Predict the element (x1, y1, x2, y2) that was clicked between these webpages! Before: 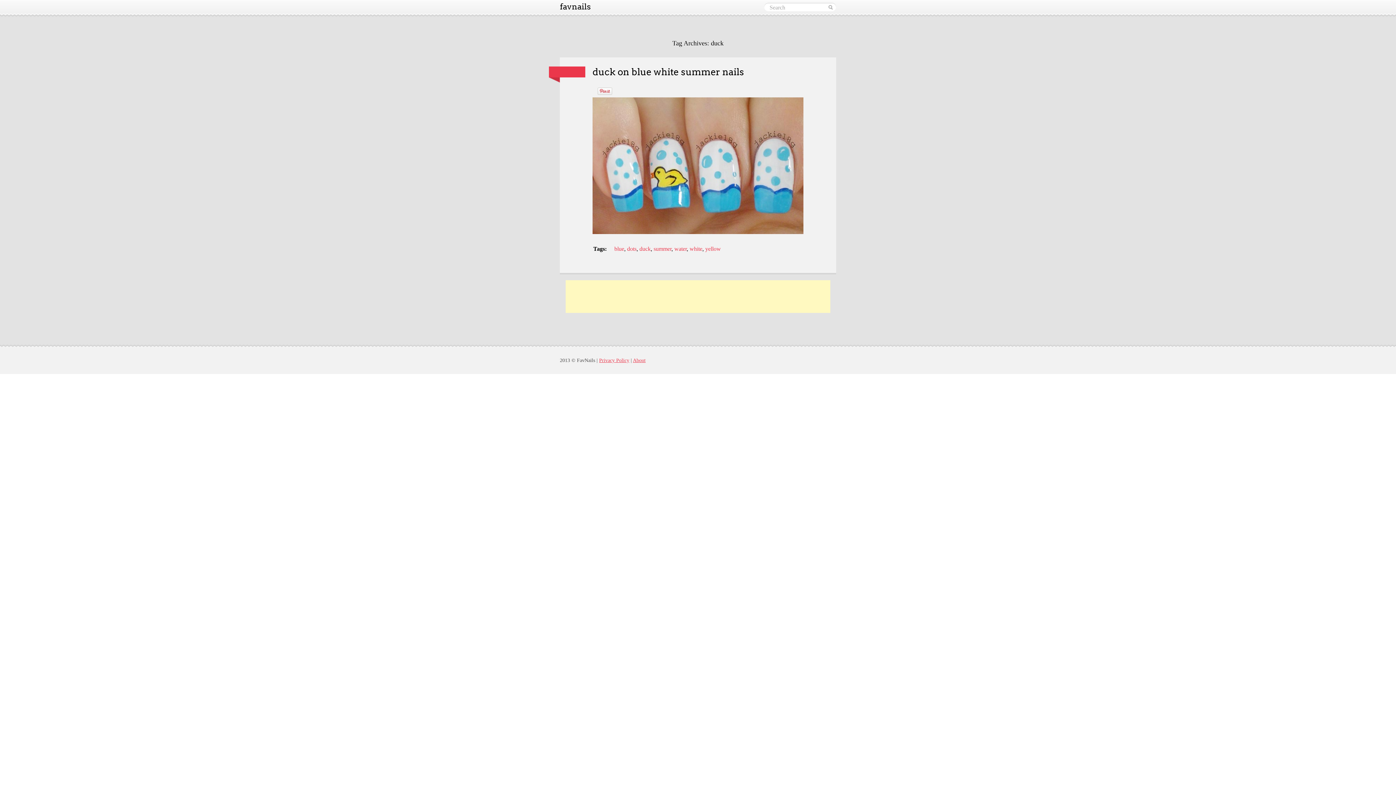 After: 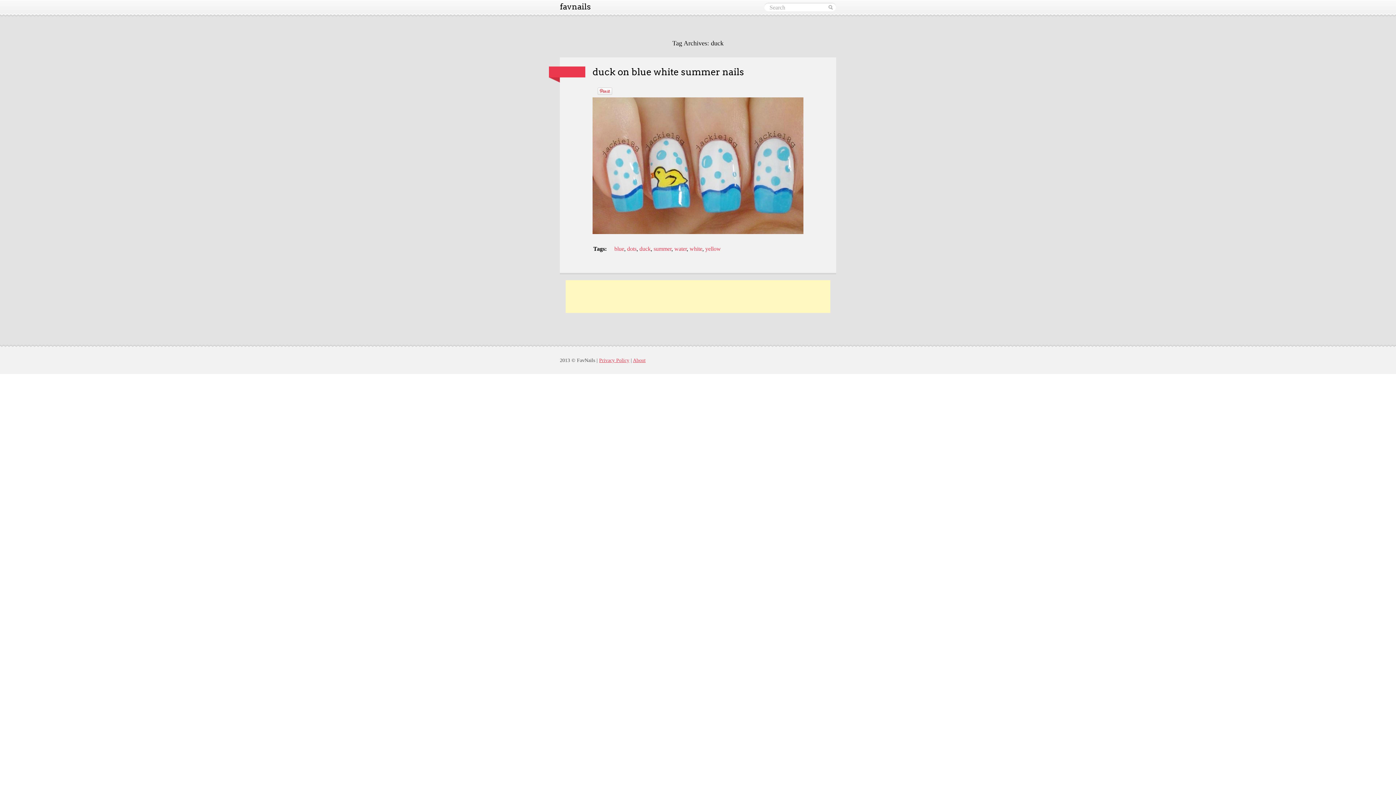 Action: label: duck bbox: (639, 245, 650, 251)